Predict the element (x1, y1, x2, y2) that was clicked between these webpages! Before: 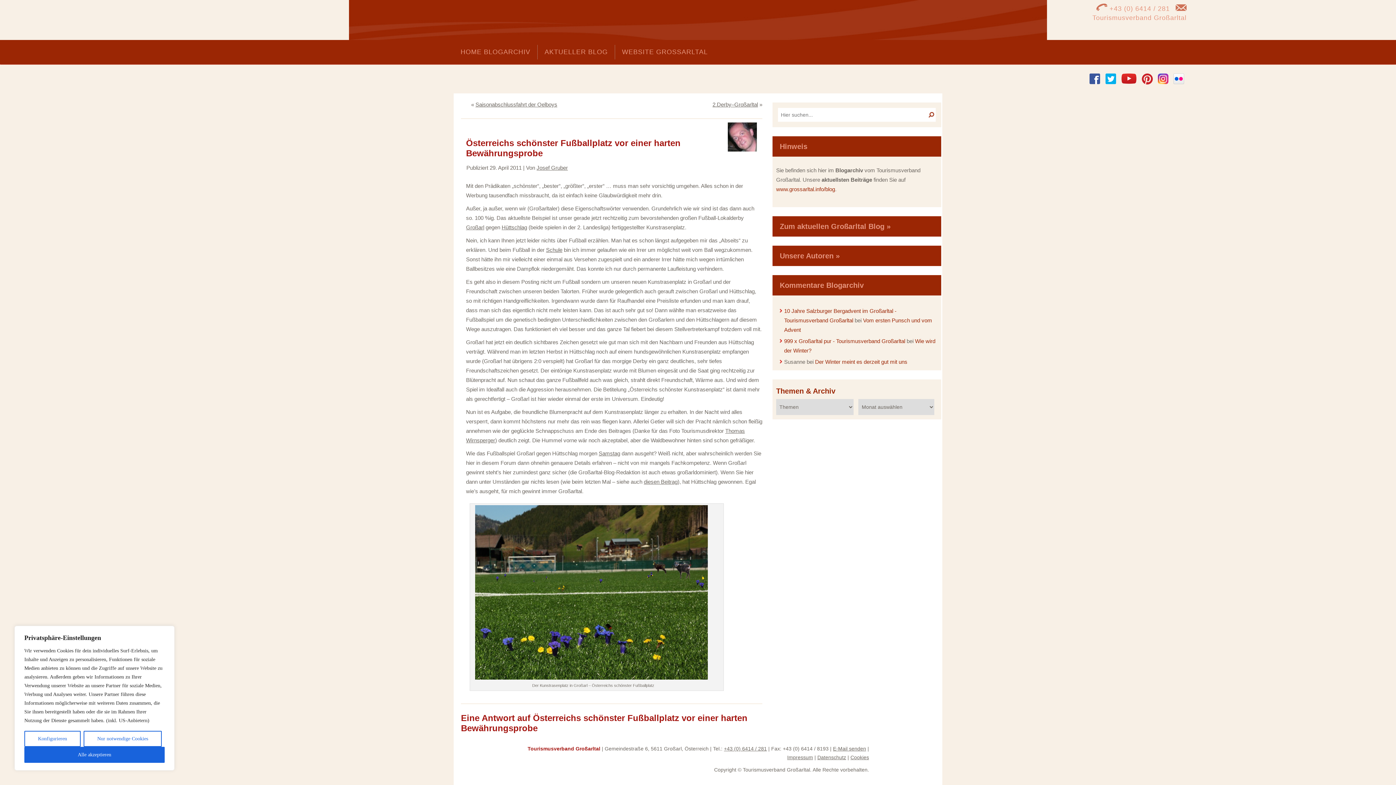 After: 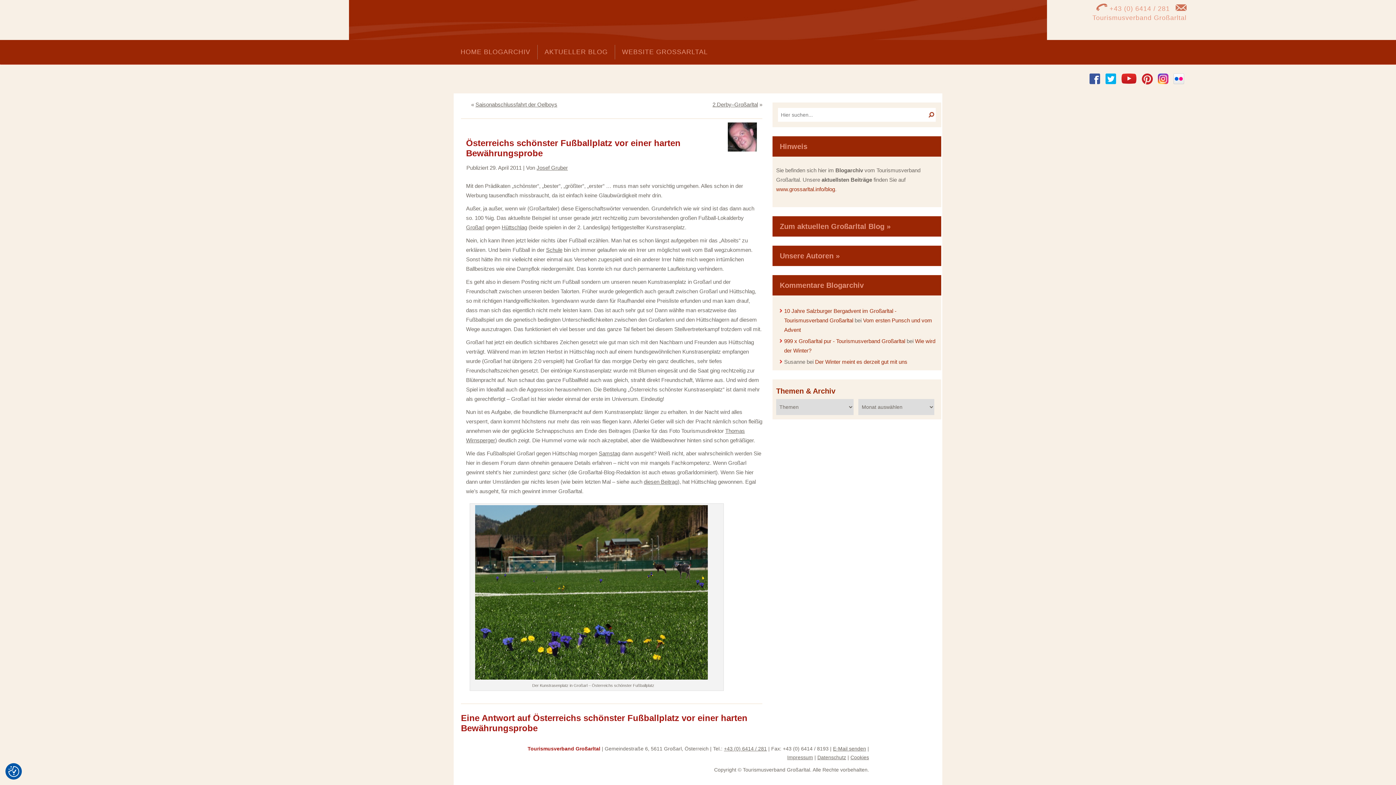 Action: bbox: (24, 747, 164, 763) label: Alle akzeptieren